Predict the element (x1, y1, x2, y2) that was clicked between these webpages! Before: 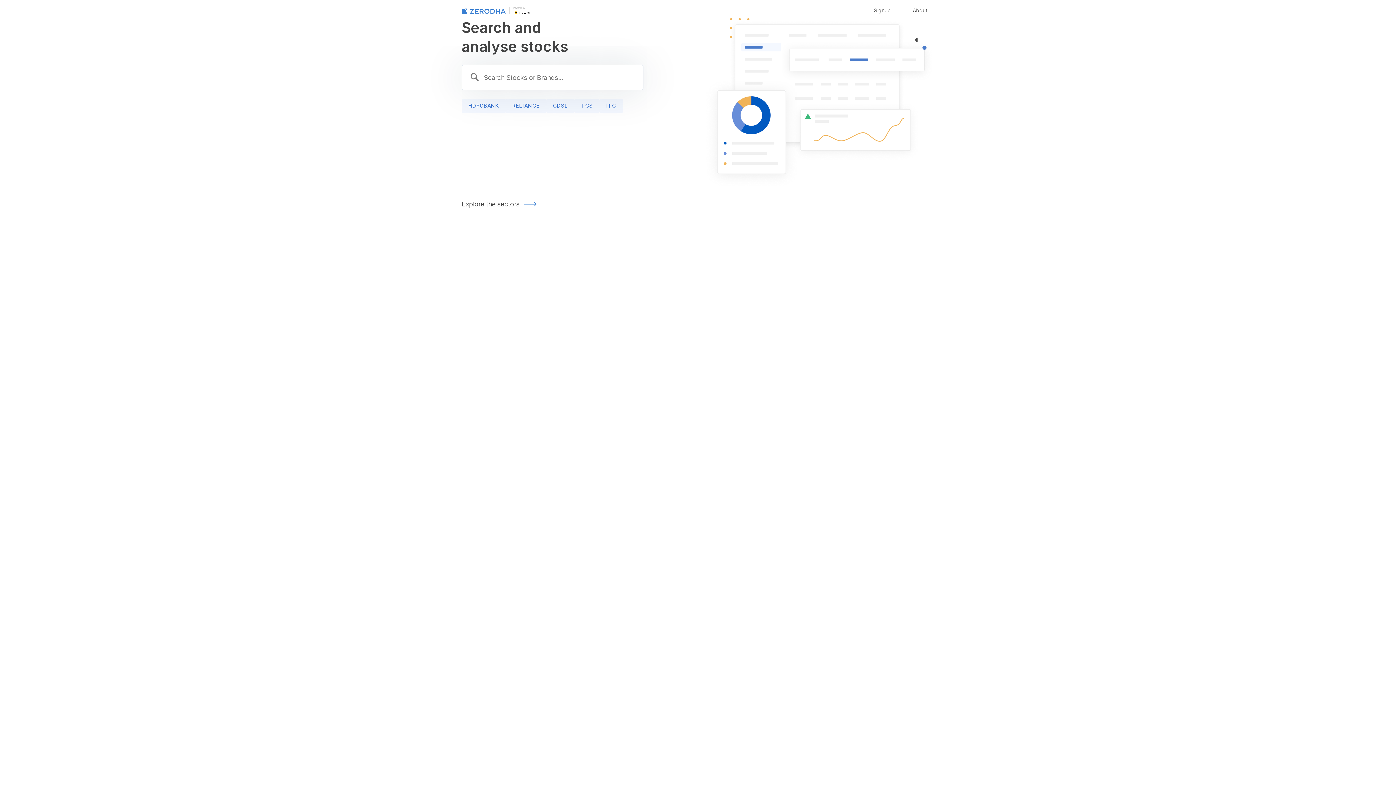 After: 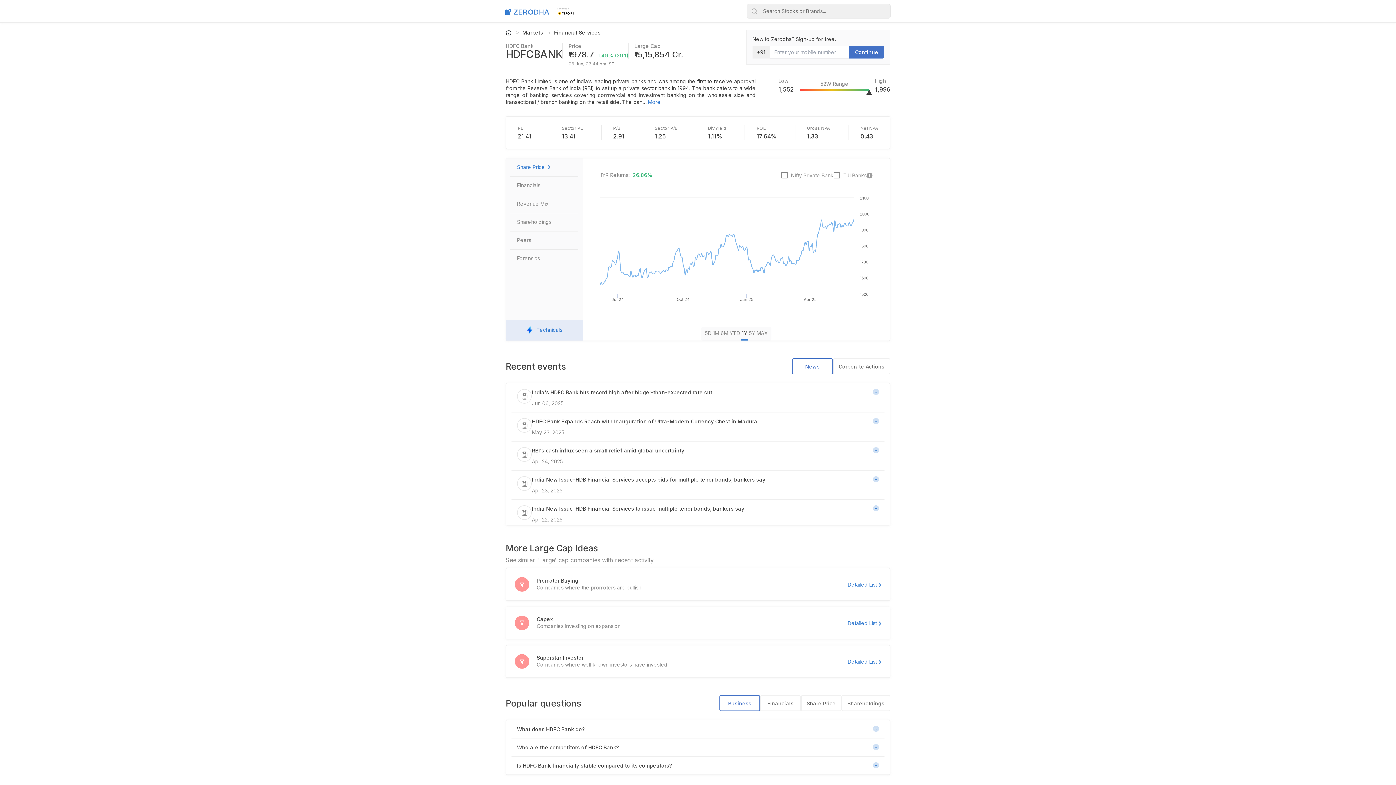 Action: bbox: (461, 98, 505, 113) label: HDFCBANK